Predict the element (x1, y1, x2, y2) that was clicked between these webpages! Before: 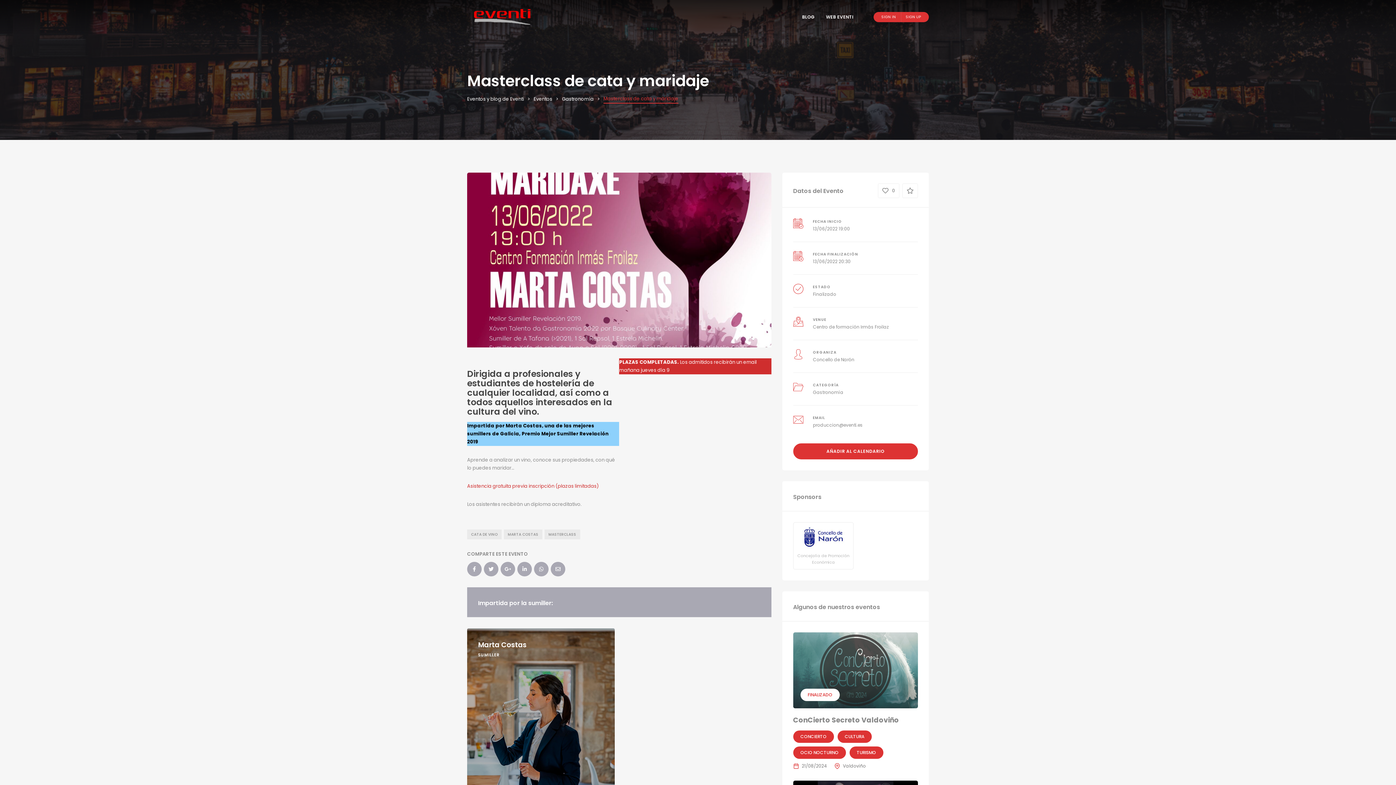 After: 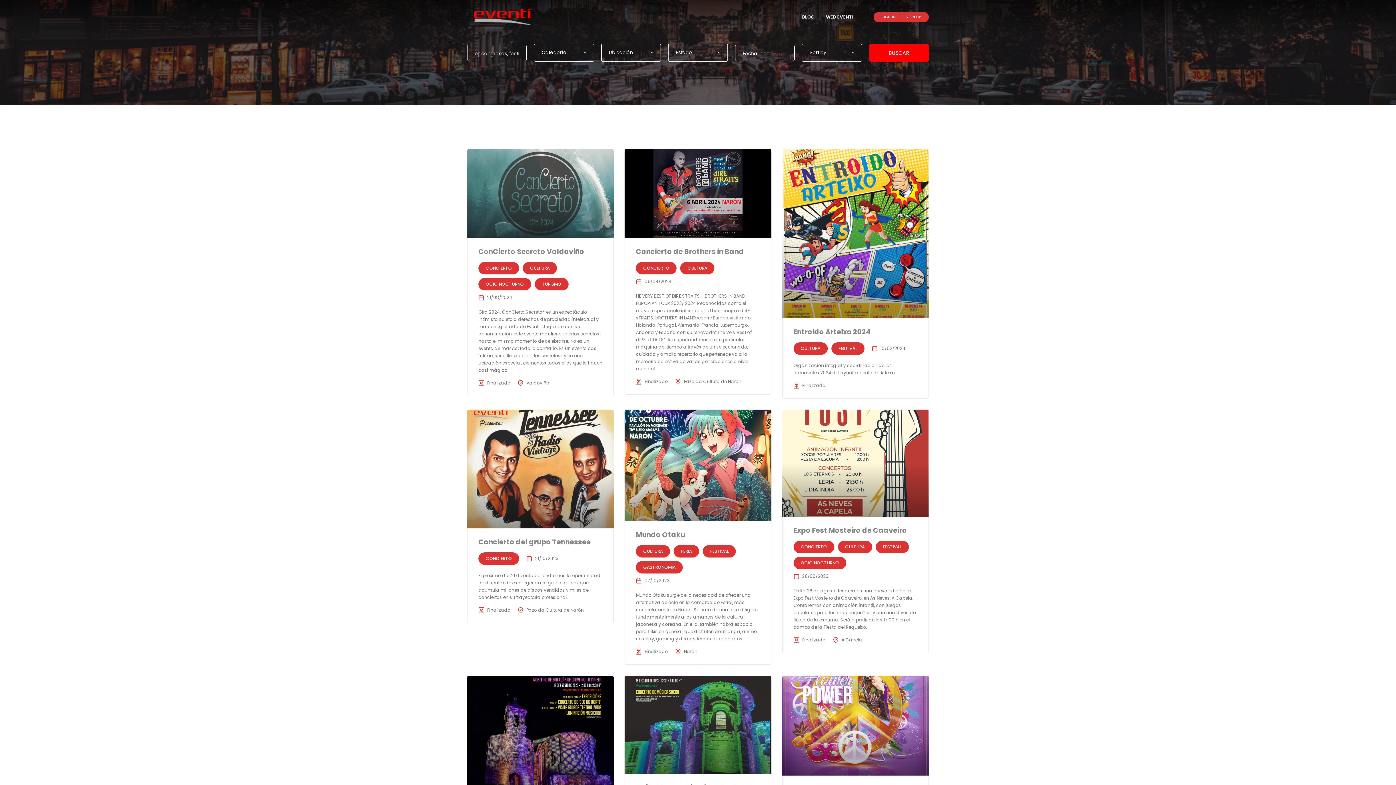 Action: bbox: (467, 13, 564, 20)